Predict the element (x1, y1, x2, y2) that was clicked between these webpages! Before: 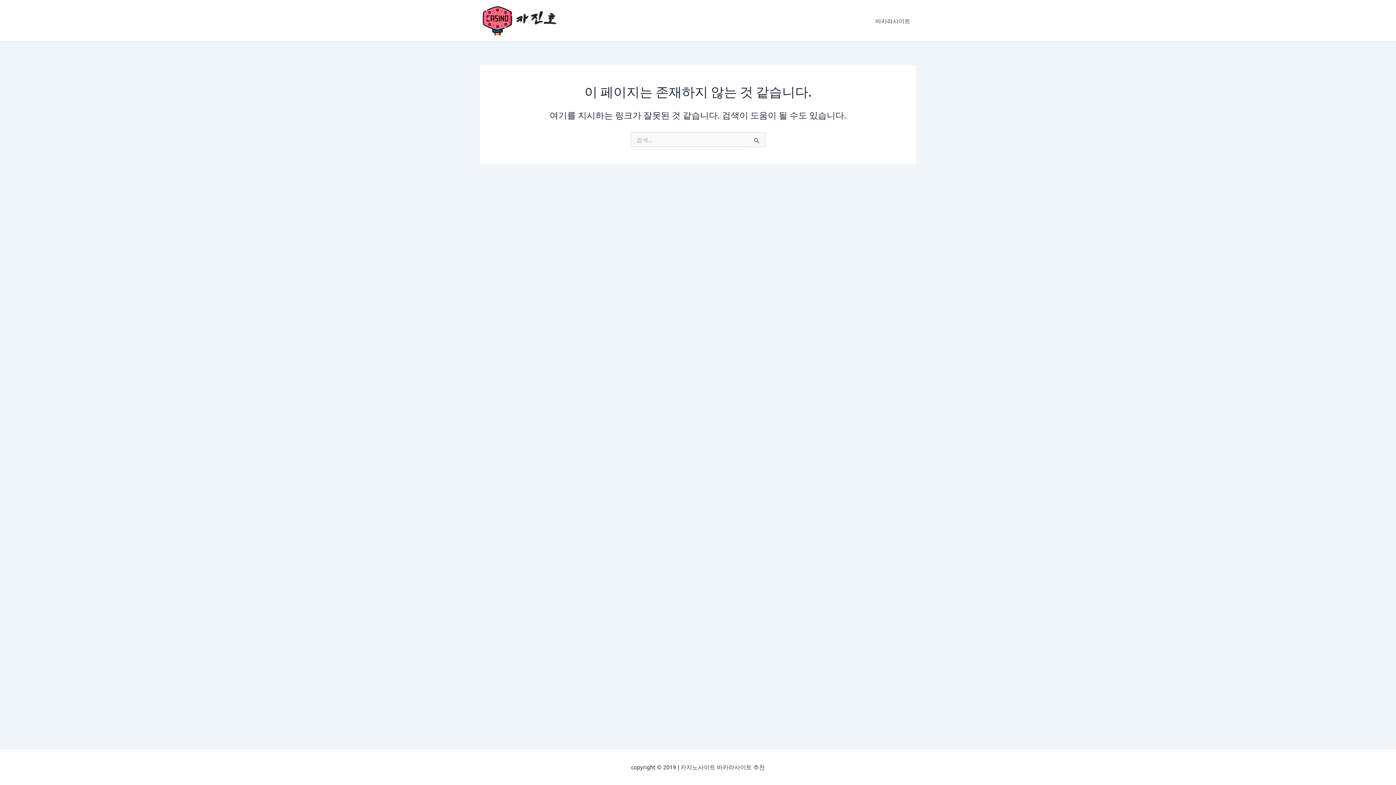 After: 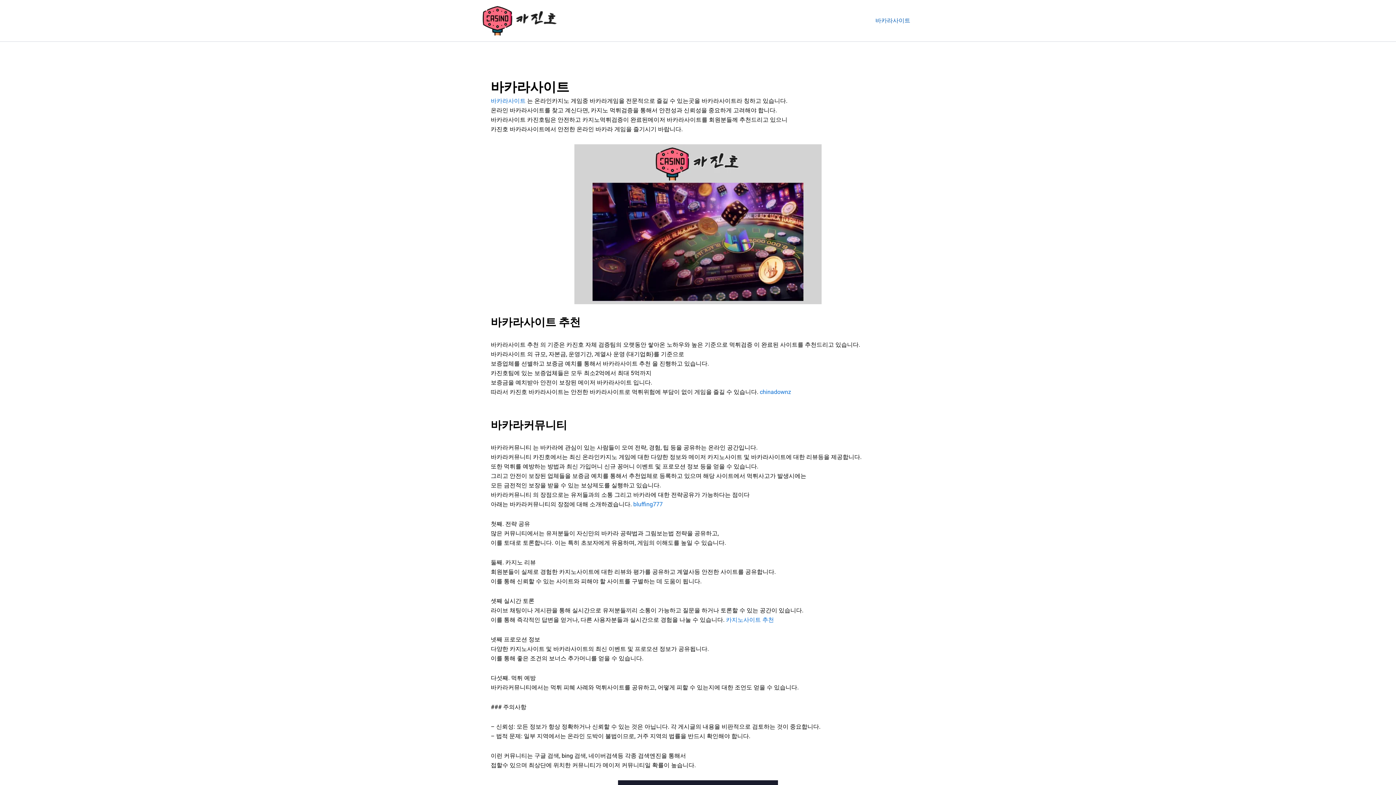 Action: bbox: (869, 6, 916, 35) label: 바카라사이트